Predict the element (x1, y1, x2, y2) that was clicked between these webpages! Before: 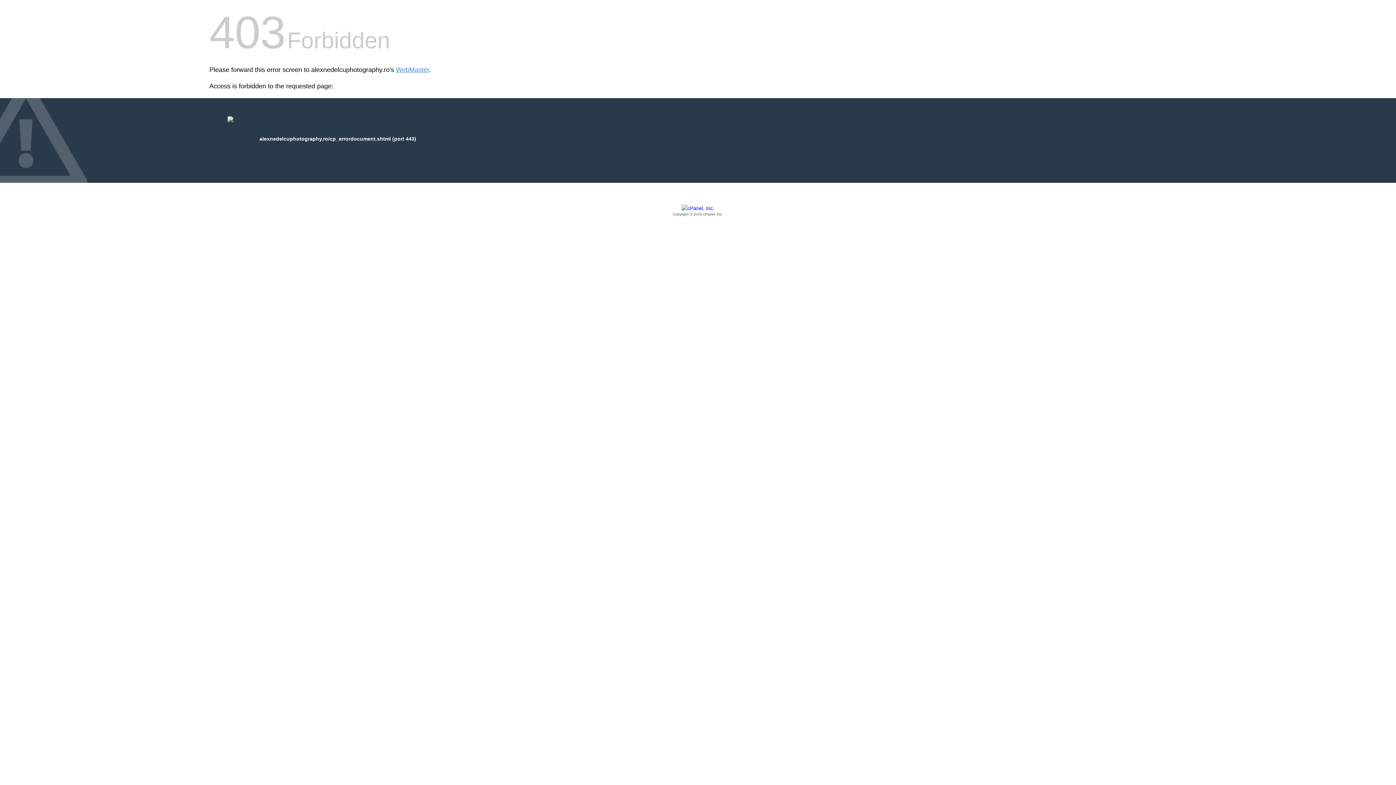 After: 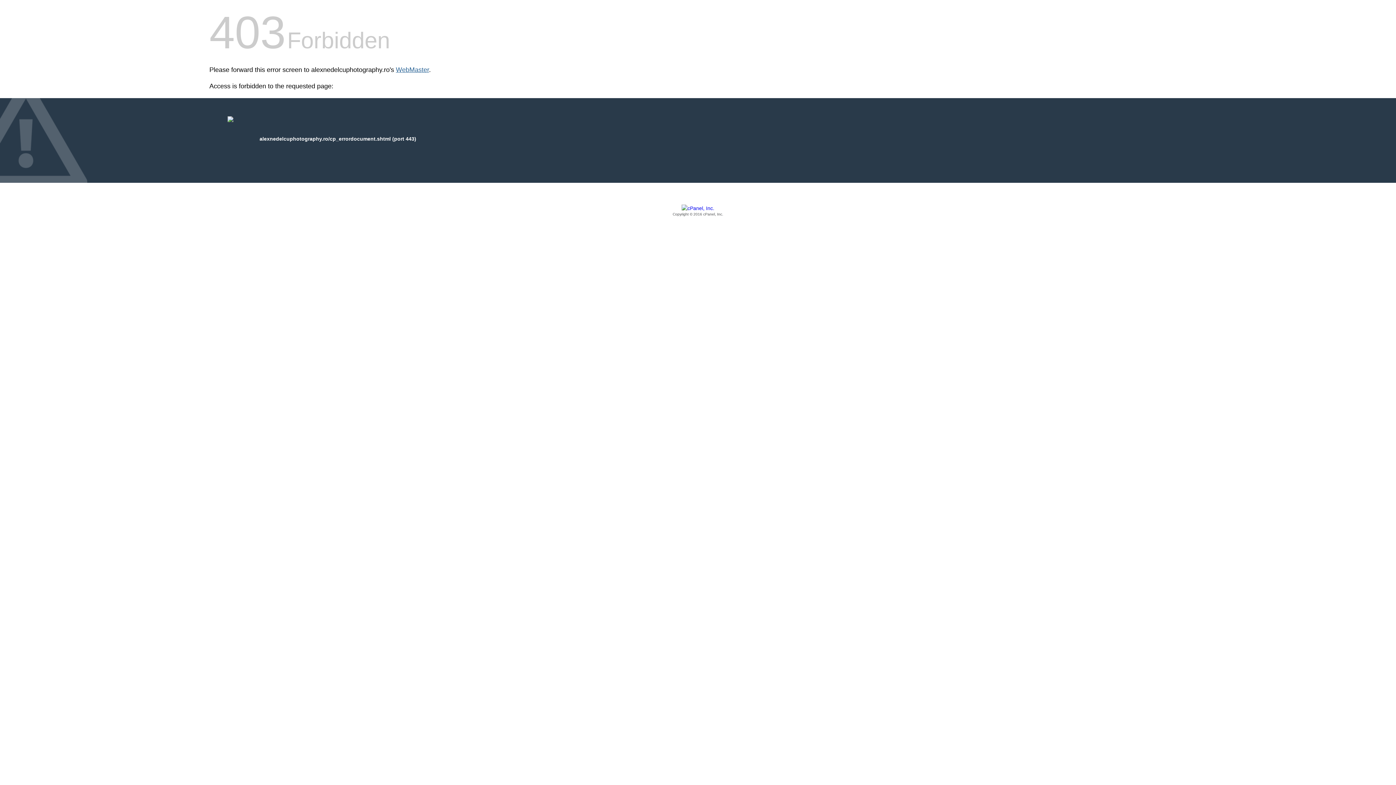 Action: label: WebMaster bbox: (396, 66, 429, 73)